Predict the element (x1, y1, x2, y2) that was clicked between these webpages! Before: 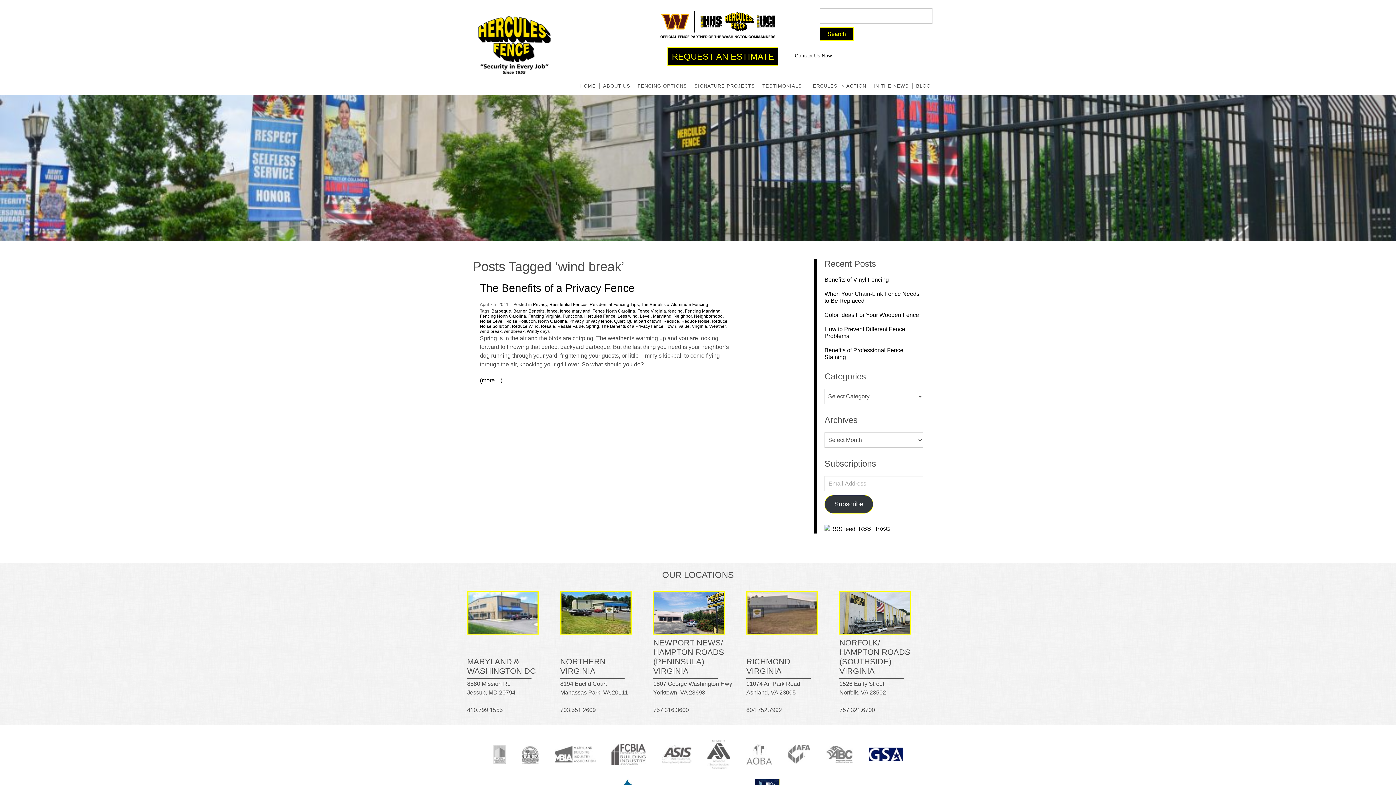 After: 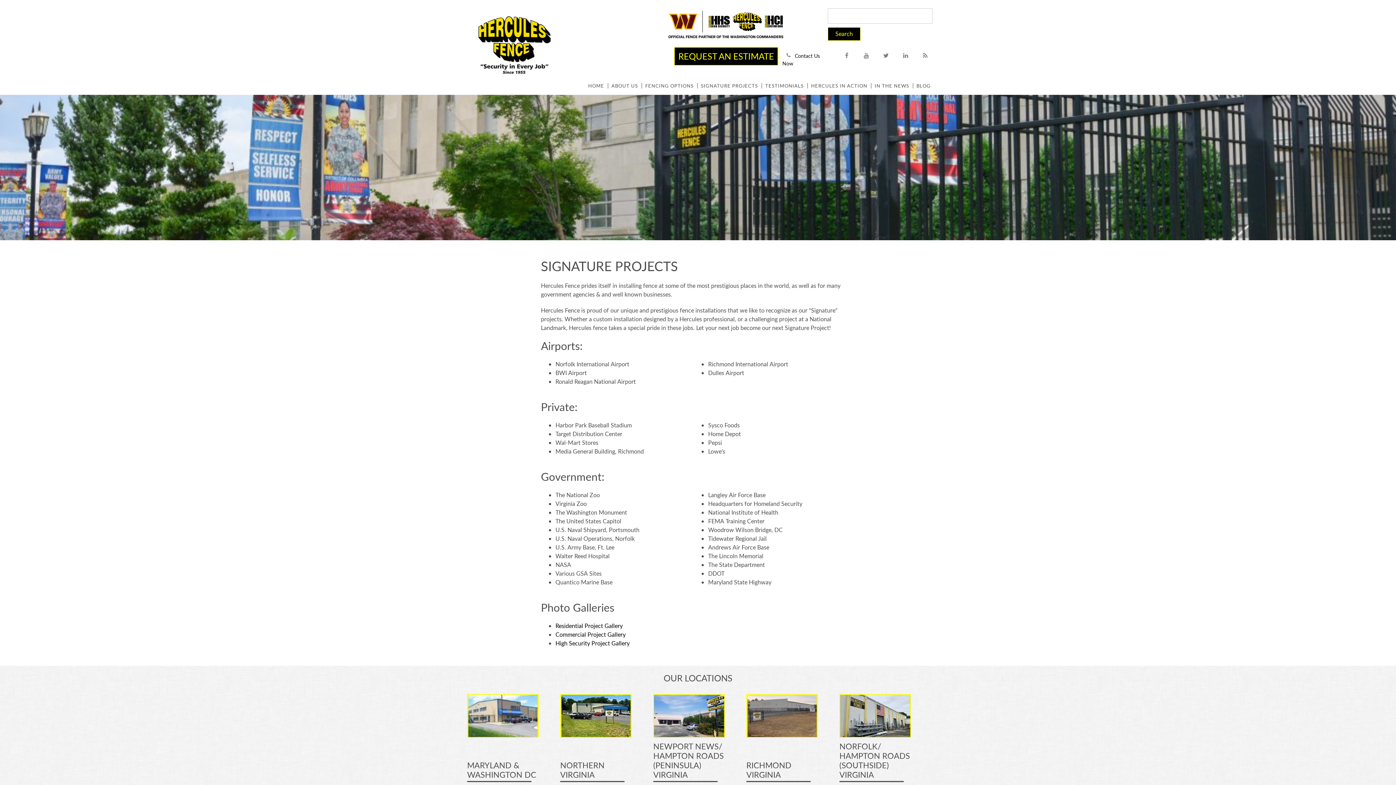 Action: bbox: (690, 77, 758, 95) label: SIGNATURE PROJECTS